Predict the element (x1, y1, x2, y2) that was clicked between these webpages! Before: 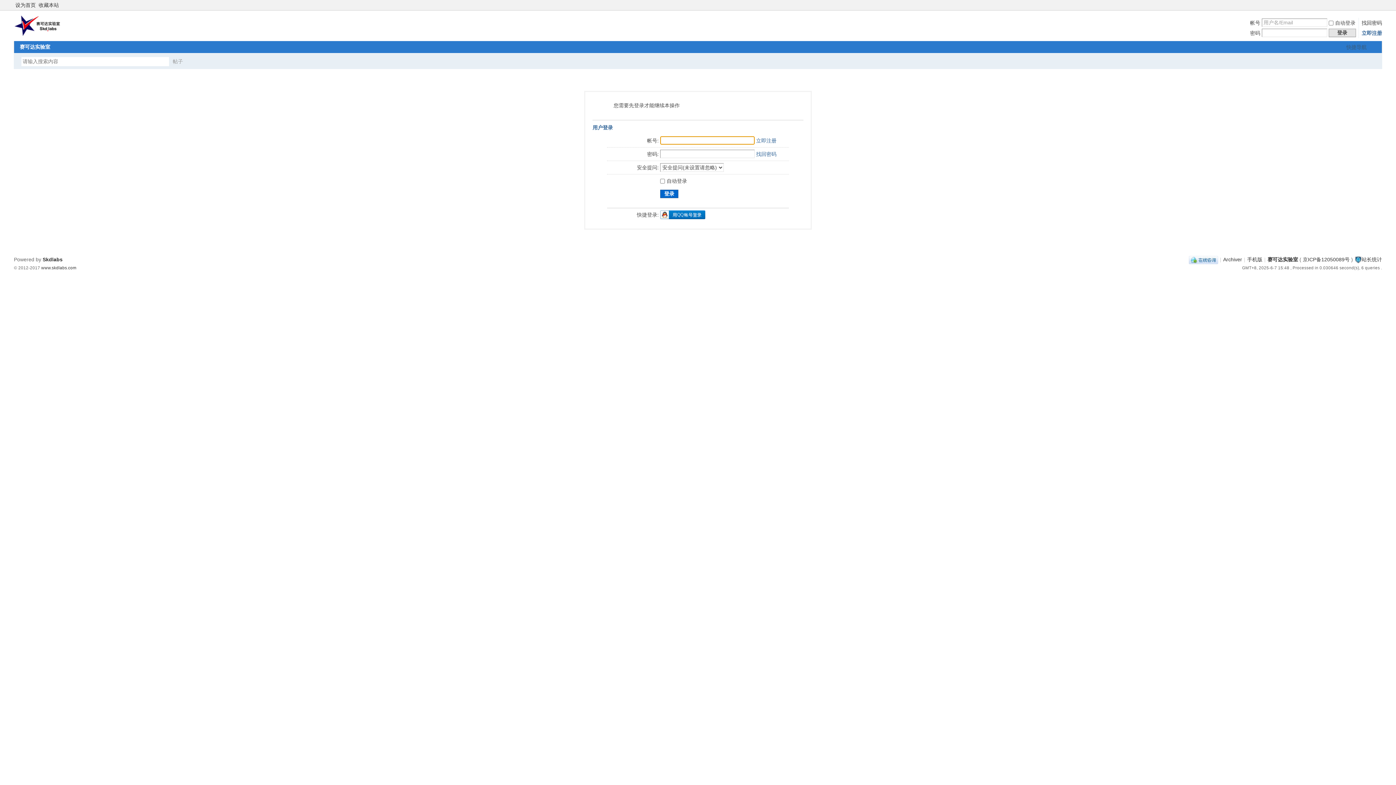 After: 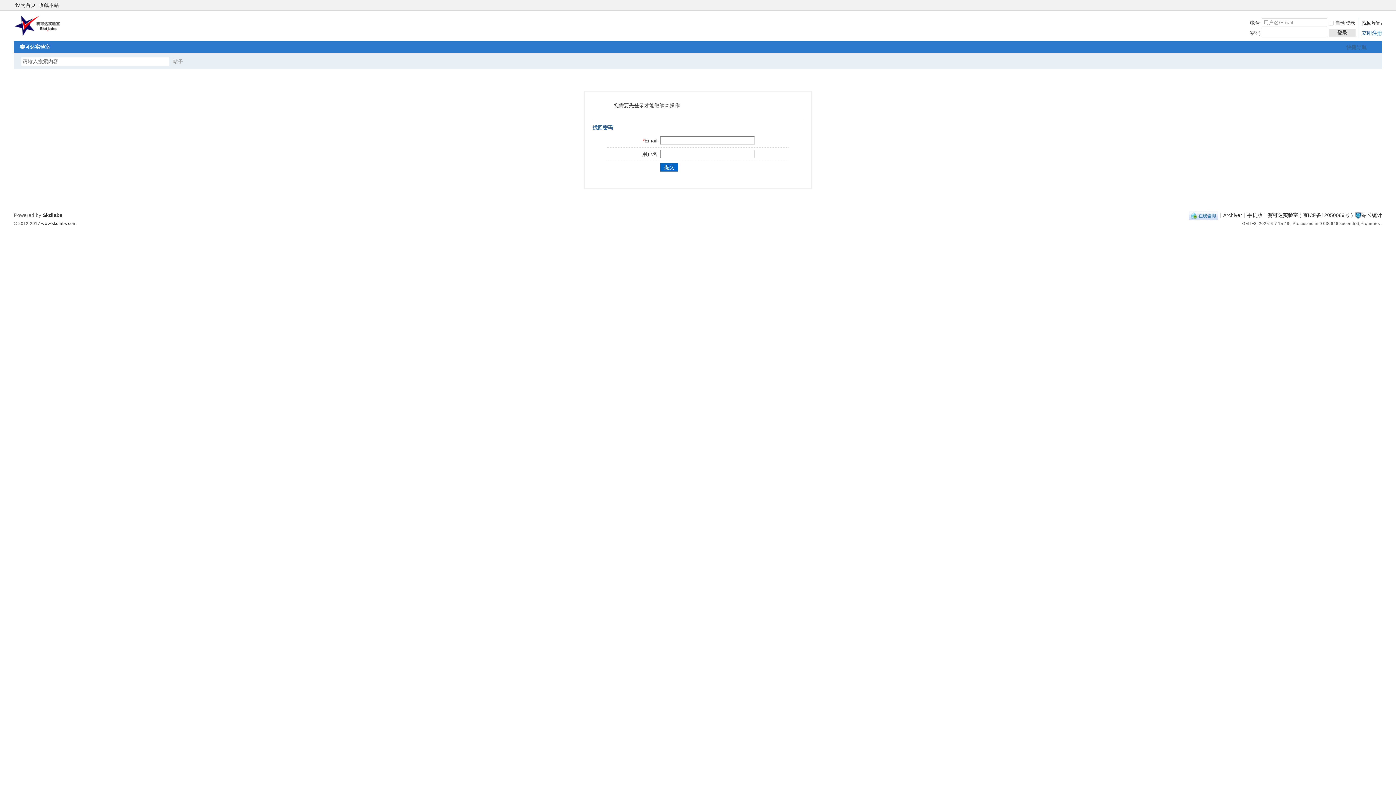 Action: bbox: (756, 151, 776, 157) label: 找回密码